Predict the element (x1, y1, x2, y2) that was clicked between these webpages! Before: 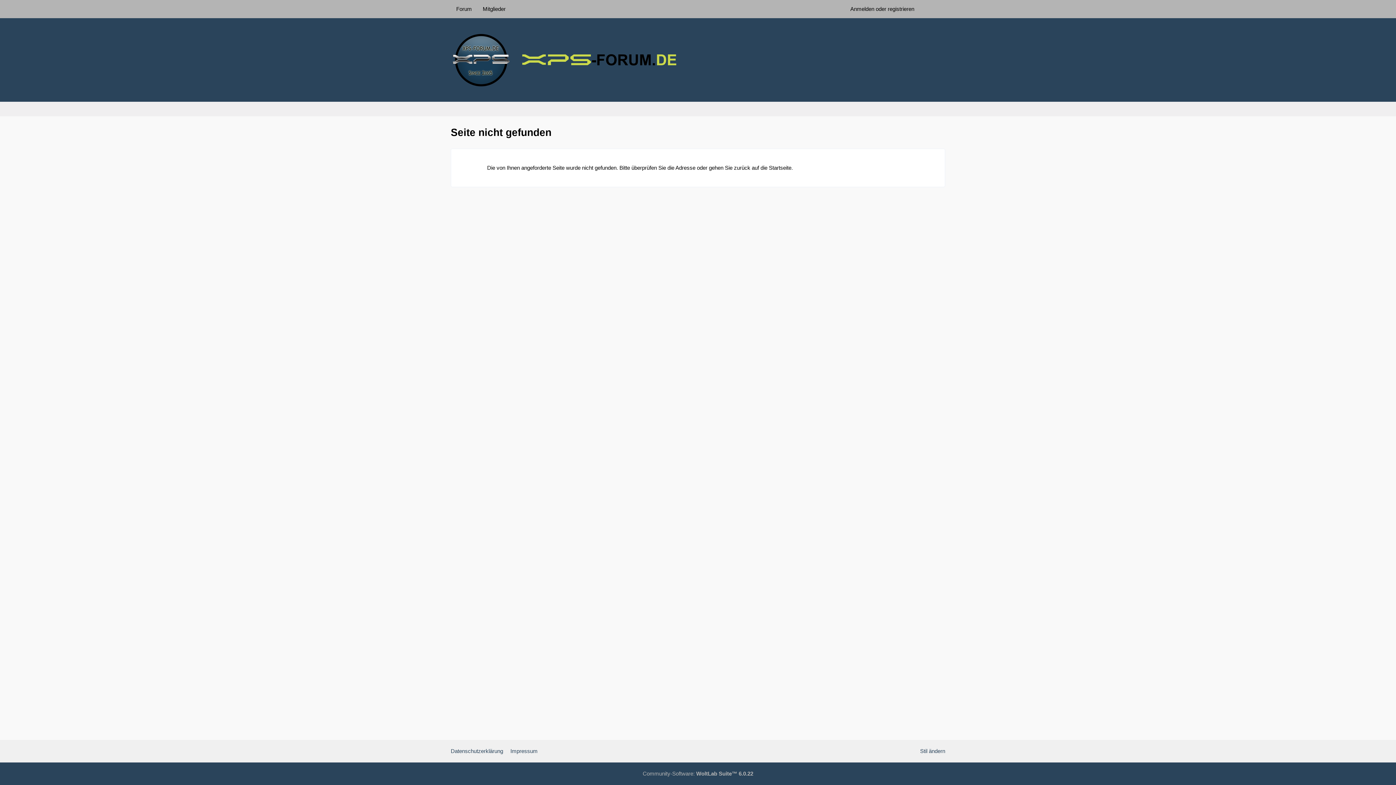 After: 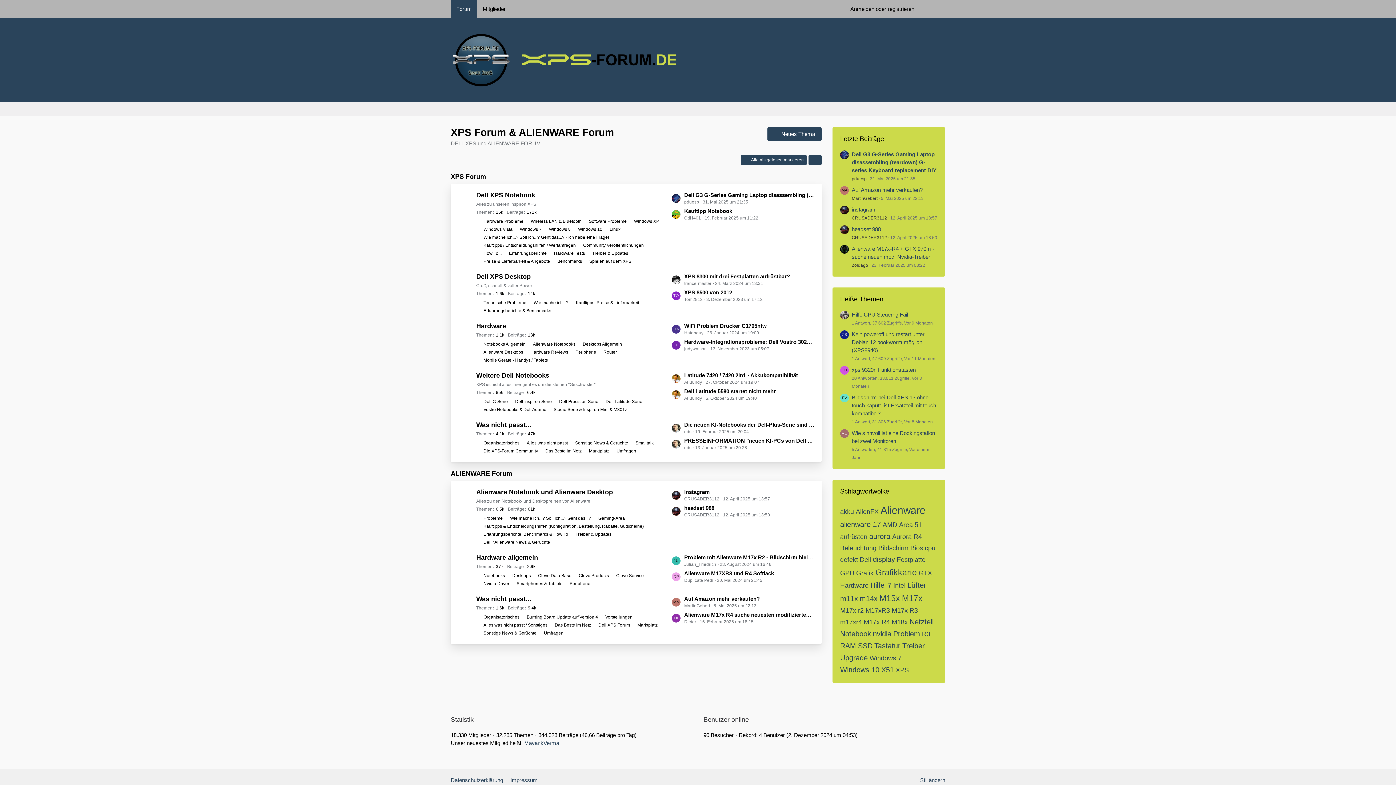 Action: bbox: (450, 0, 477, 18) label: Forum